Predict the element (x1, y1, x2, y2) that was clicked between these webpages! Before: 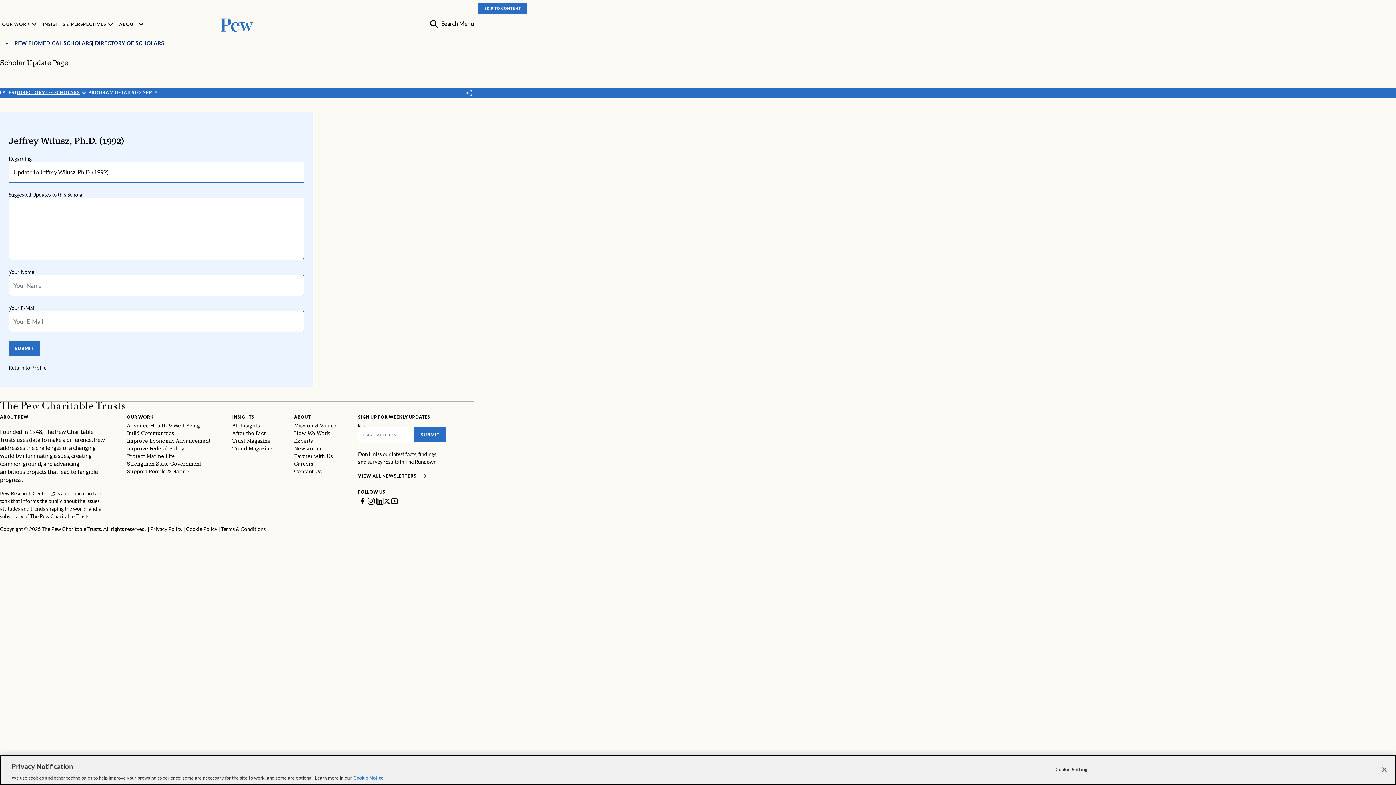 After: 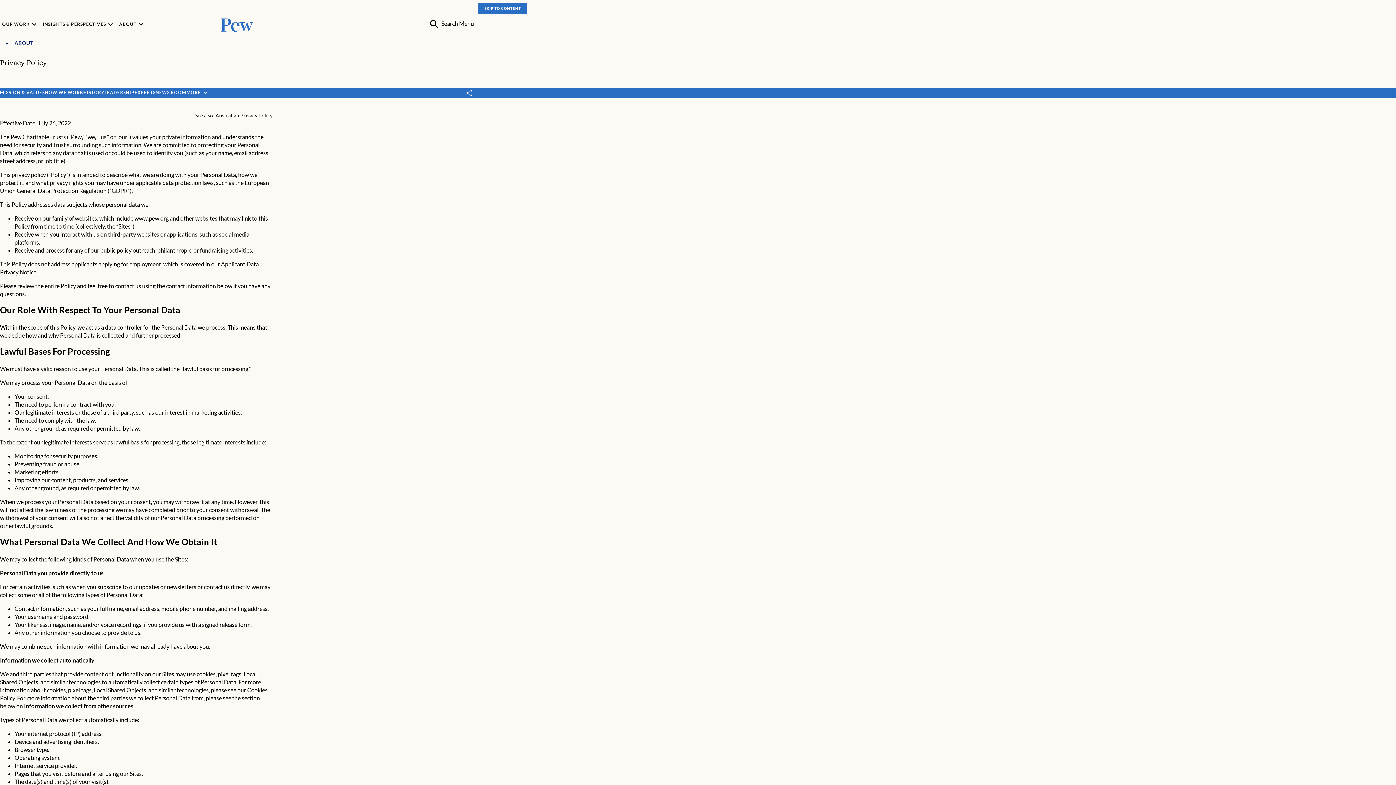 Action: label: Privacy Policy  bbox: (150, 526, 183, 532)